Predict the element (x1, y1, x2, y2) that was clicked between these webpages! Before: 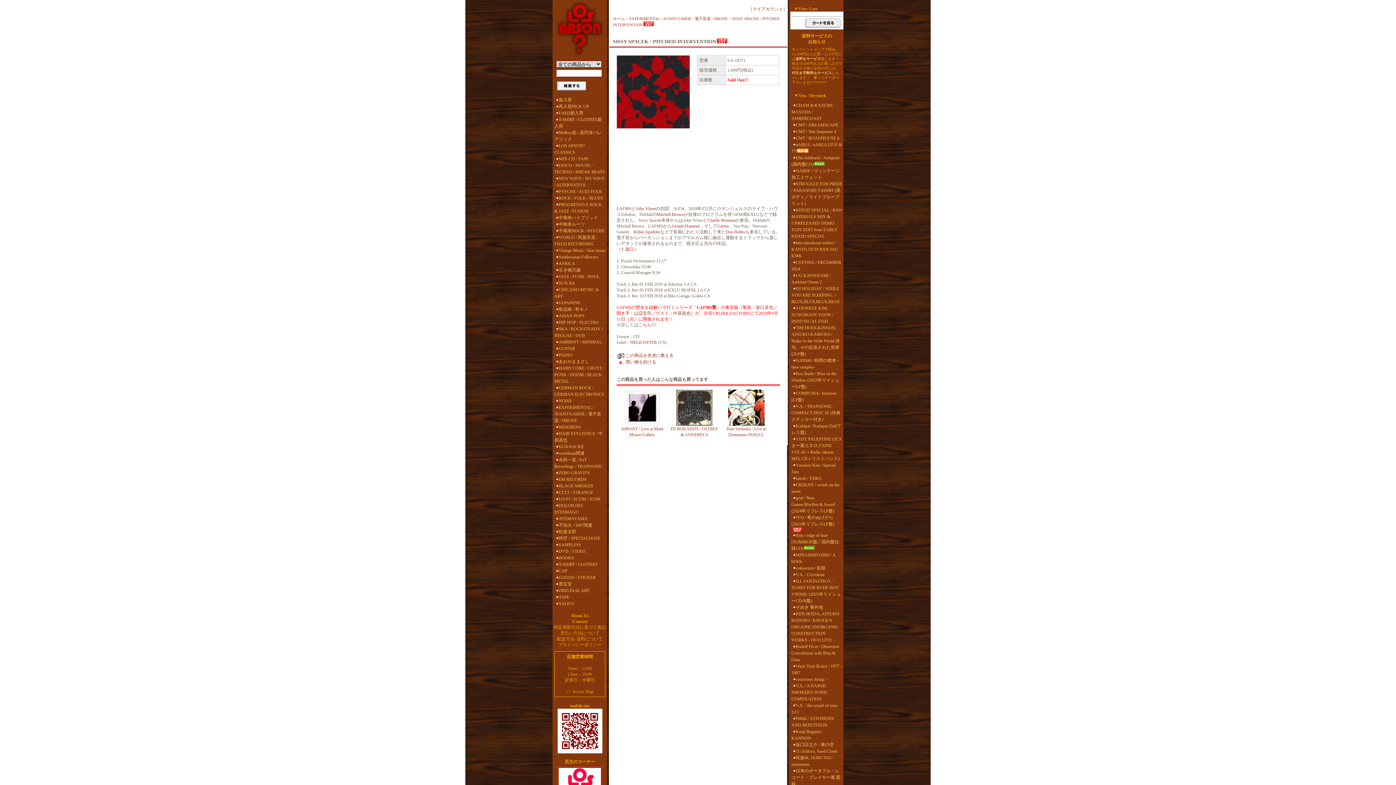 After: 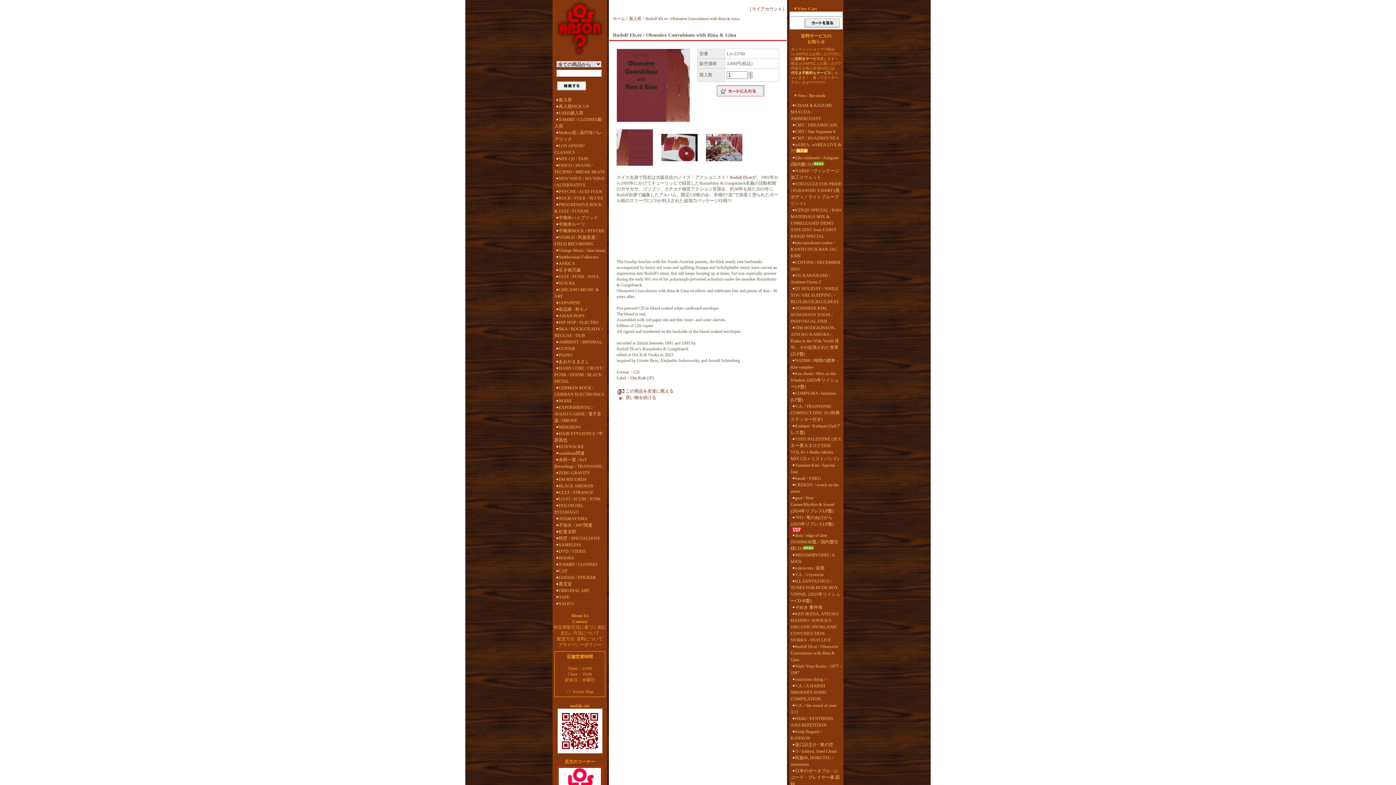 Action: label: Rudolf Eb.er / Obsessive Convulsions with Rina & Gina bbox: (791, 643, 842, 663)